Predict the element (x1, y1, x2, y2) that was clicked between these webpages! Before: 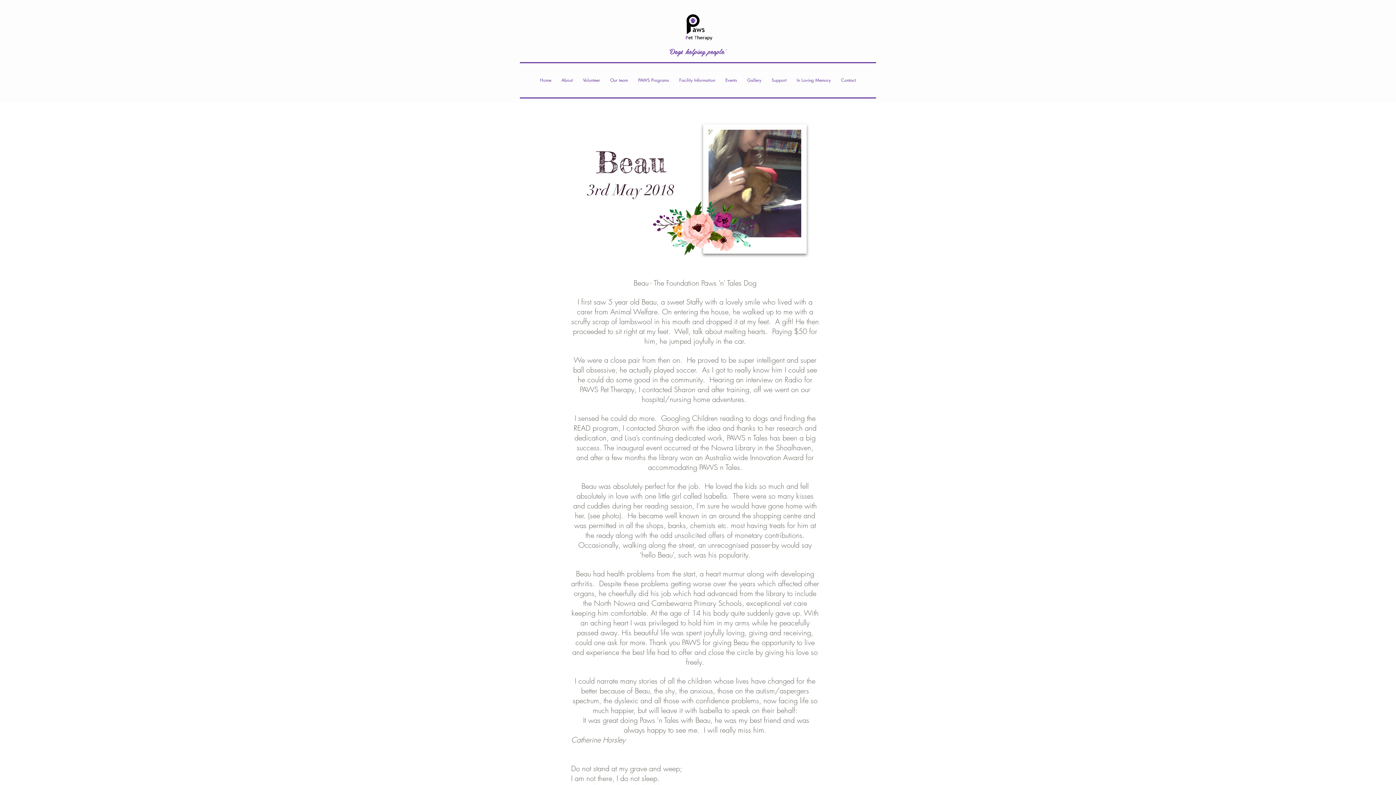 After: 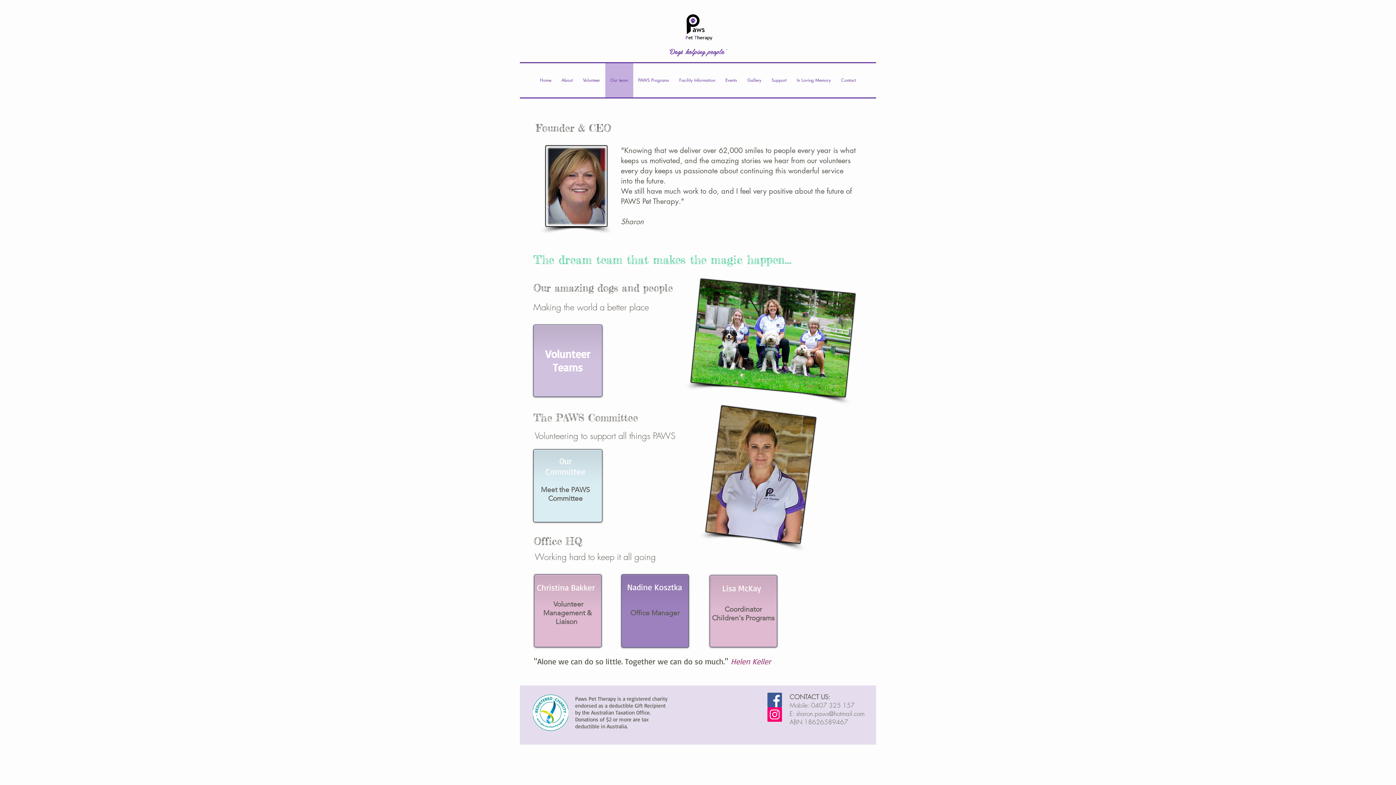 Action: bbox: (605, 63, 633, 97) label: Our team